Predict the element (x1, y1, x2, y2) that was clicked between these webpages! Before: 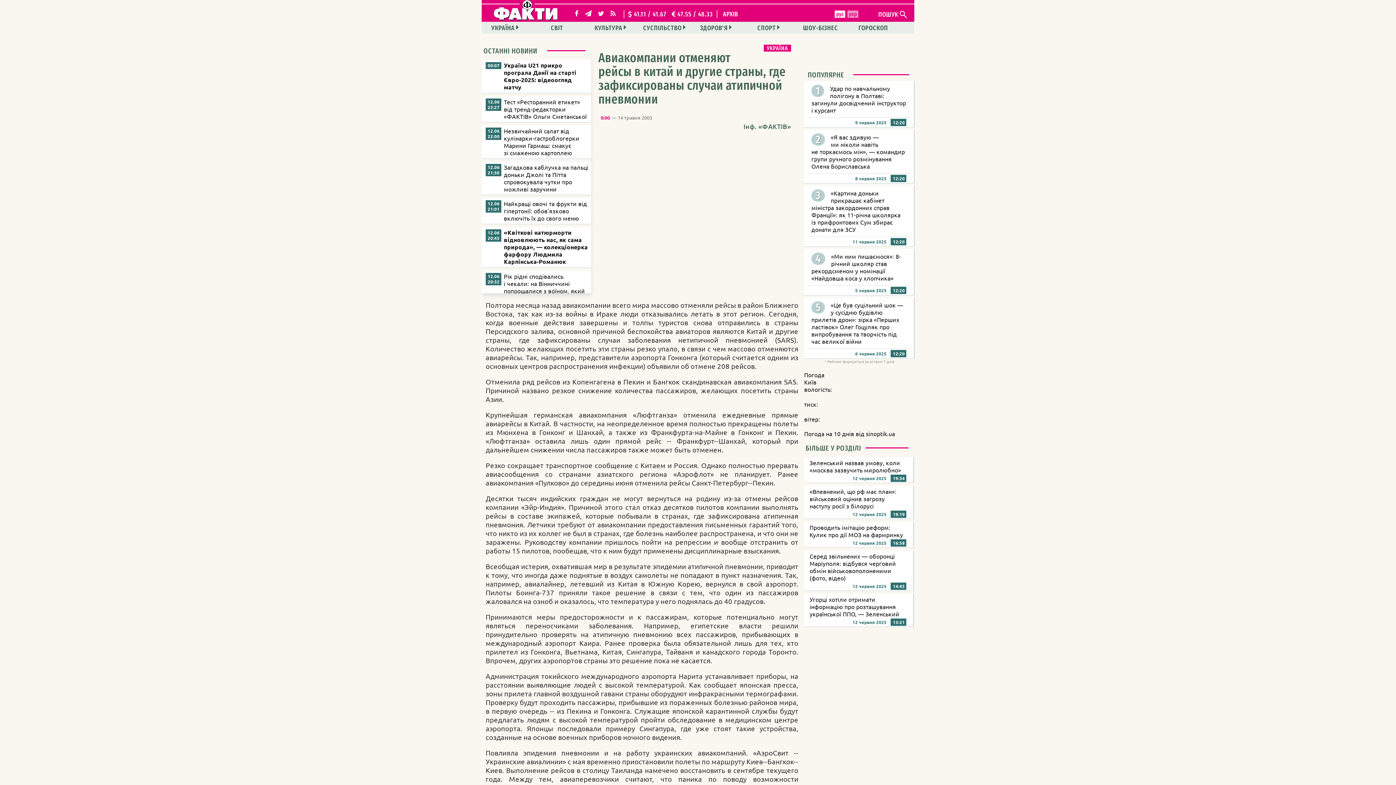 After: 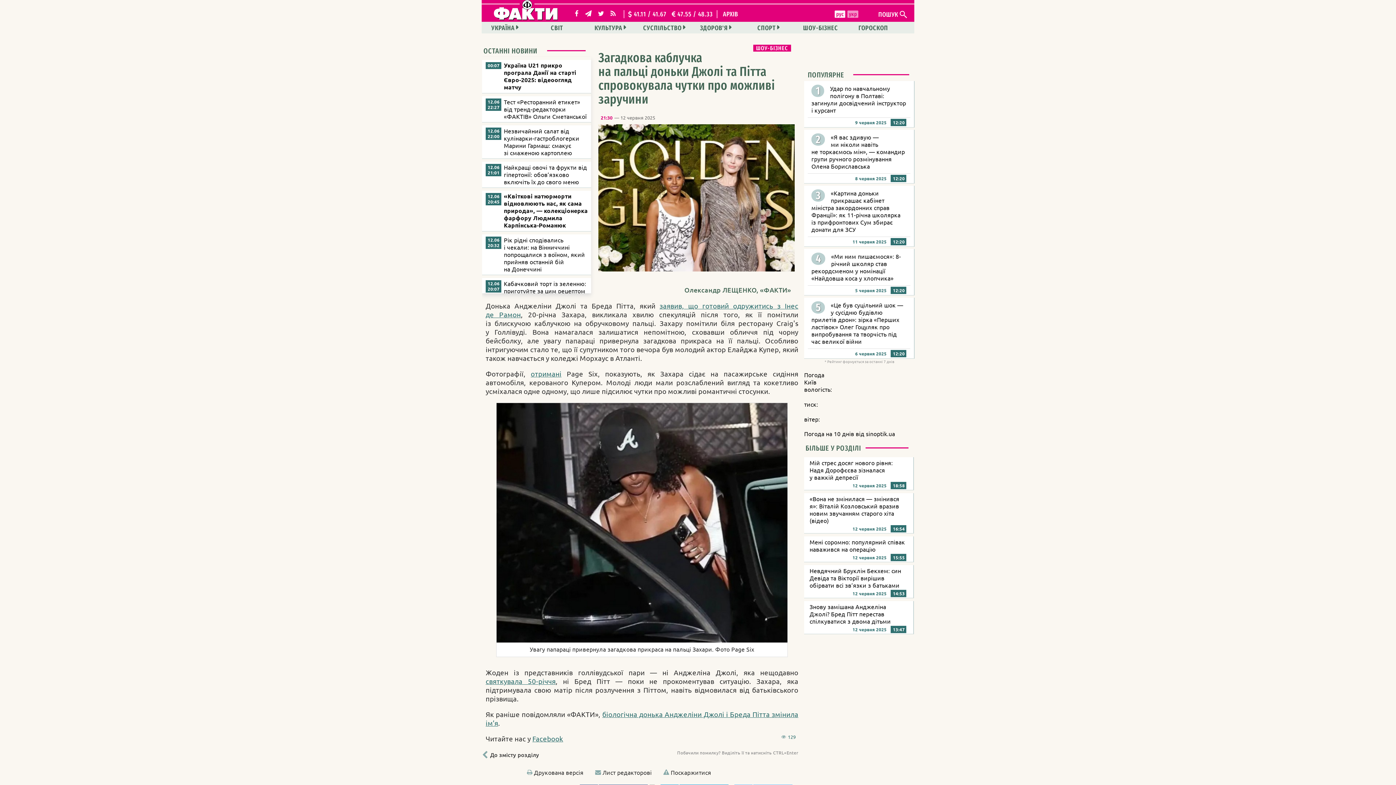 Action: bbox: (482, 161, 595, 195) label: Загадкова каблучка на пальці доньки Джолі та Пітта спровокувала чутки про можливі заручини